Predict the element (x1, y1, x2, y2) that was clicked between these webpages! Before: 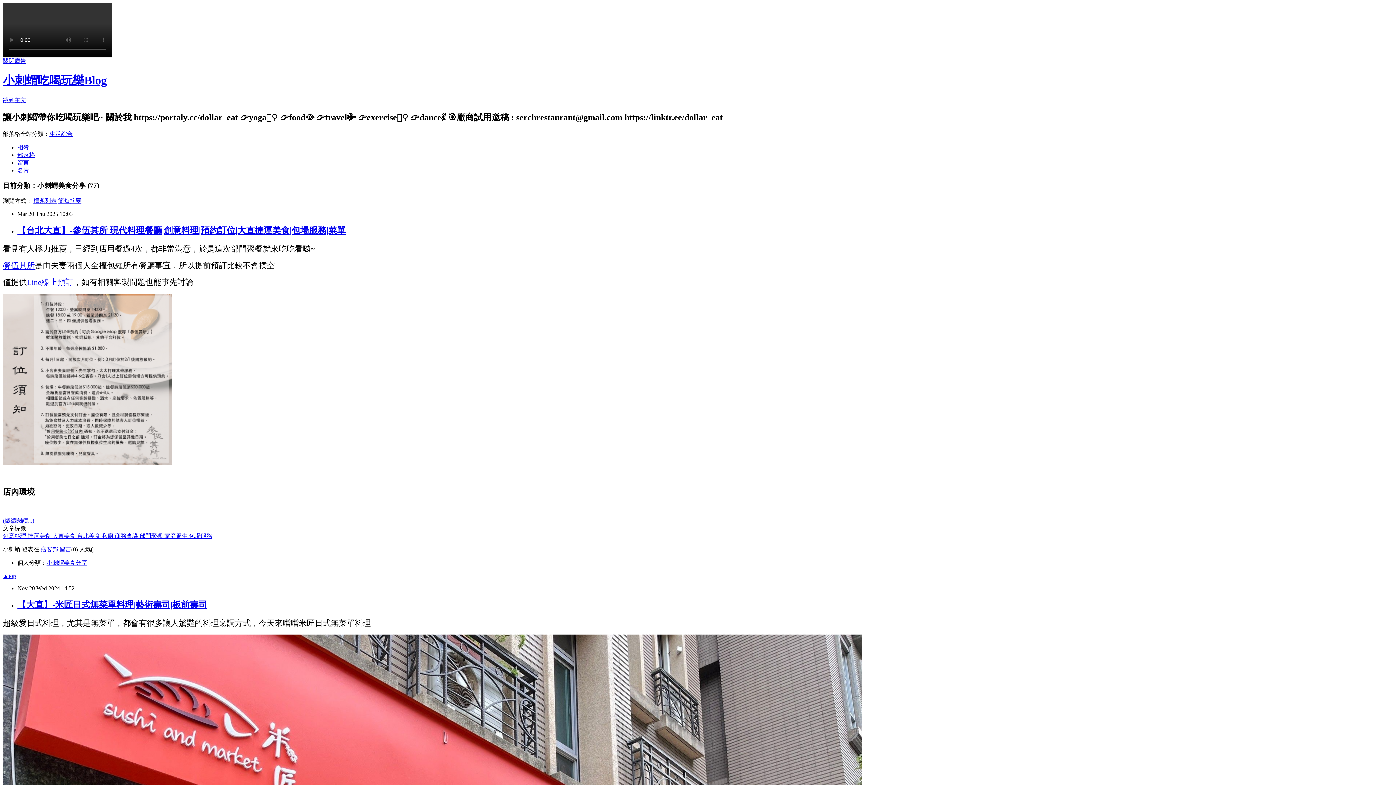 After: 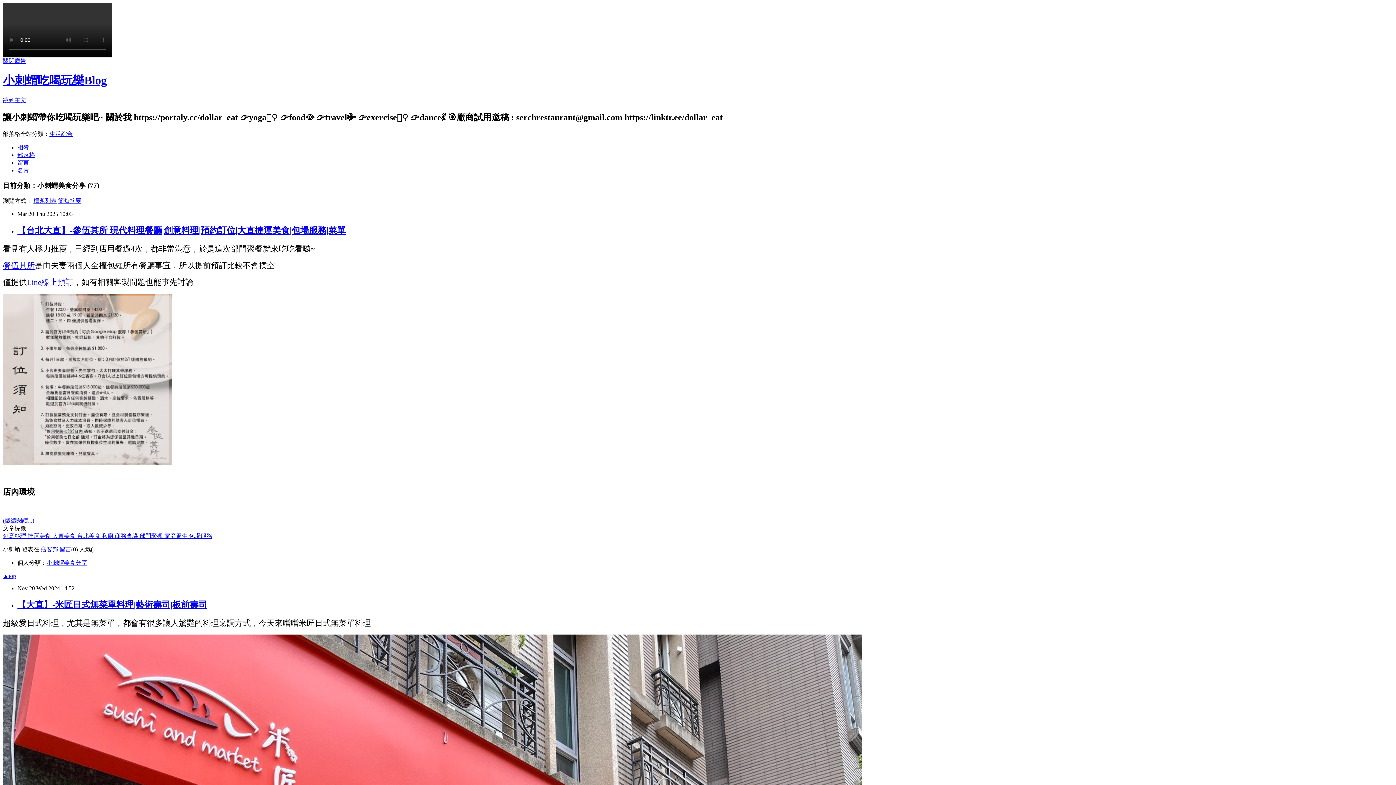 Action: label: 留言 bbox: (17, 159, 29, 165)